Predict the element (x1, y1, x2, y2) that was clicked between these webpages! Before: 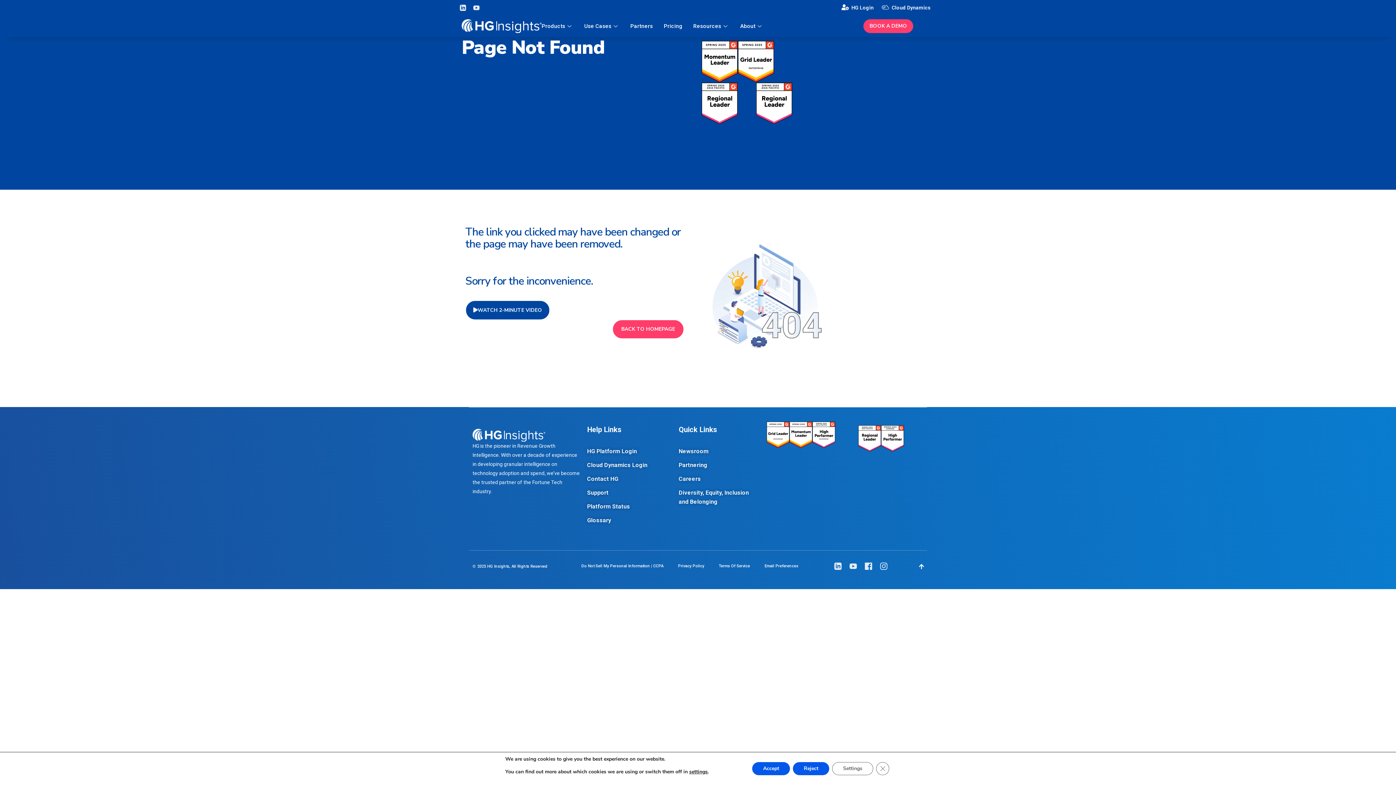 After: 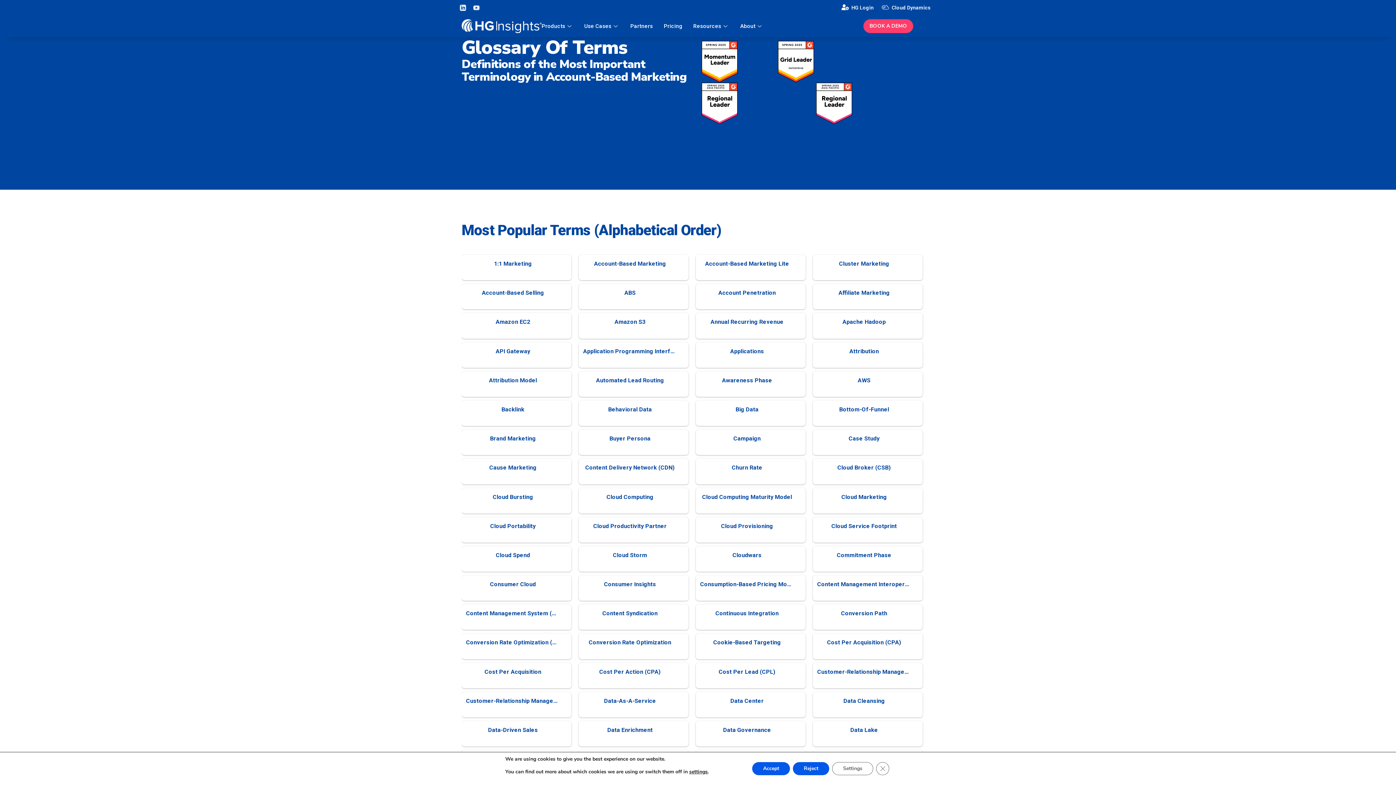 Action: label: Glossary bbox: (587, 516, 671, 525)